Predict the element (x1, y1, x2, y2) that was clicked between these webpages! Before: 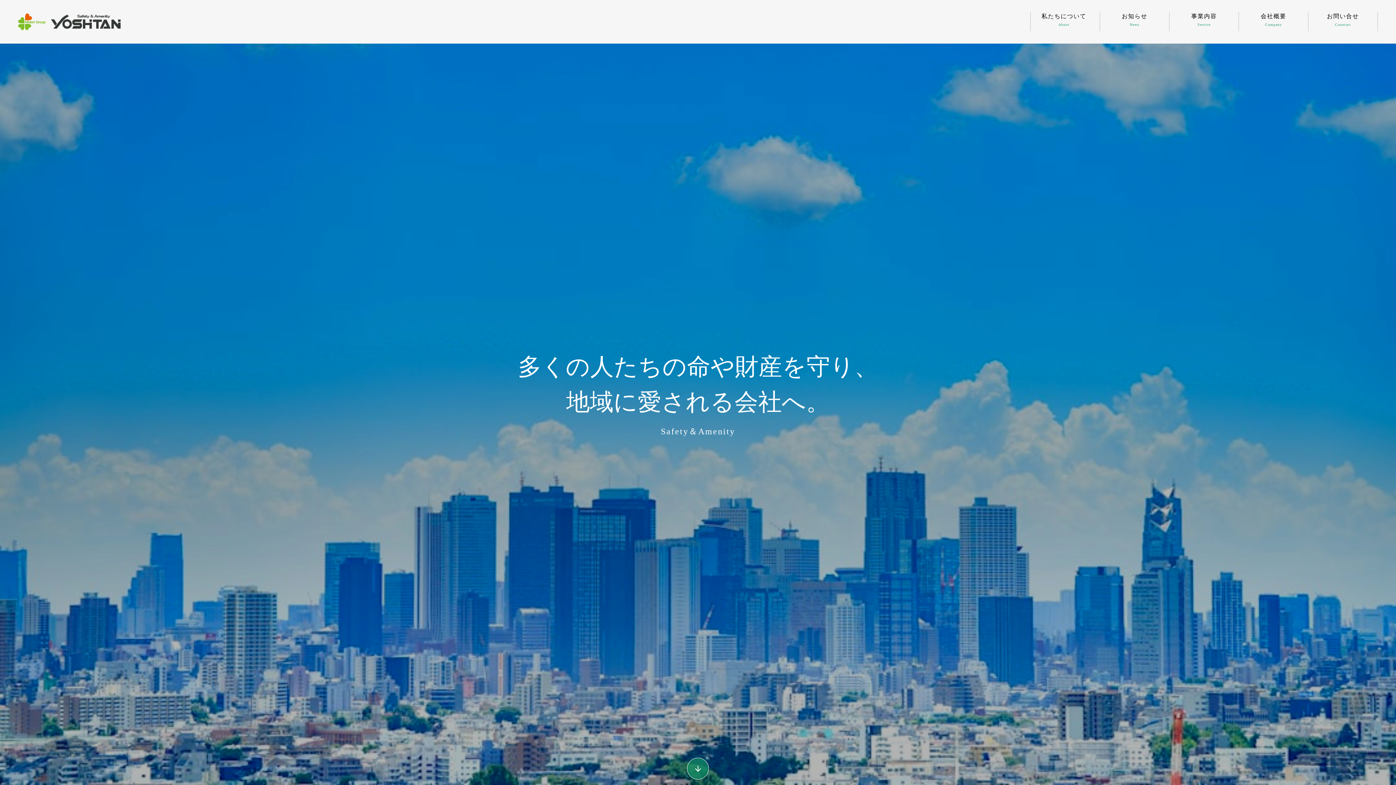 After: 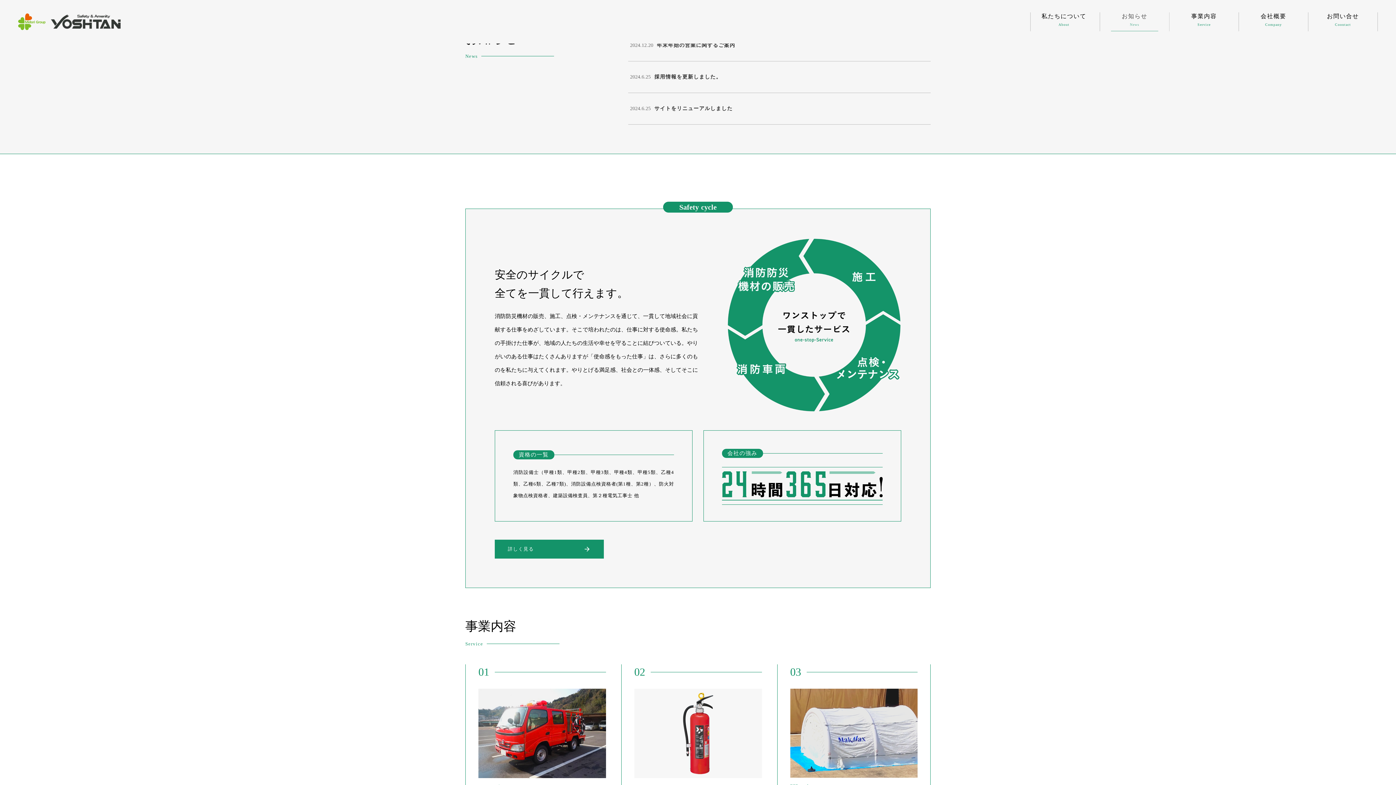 Action: label: お知らせ

News bbox: (1100, 12, 1169, 31)